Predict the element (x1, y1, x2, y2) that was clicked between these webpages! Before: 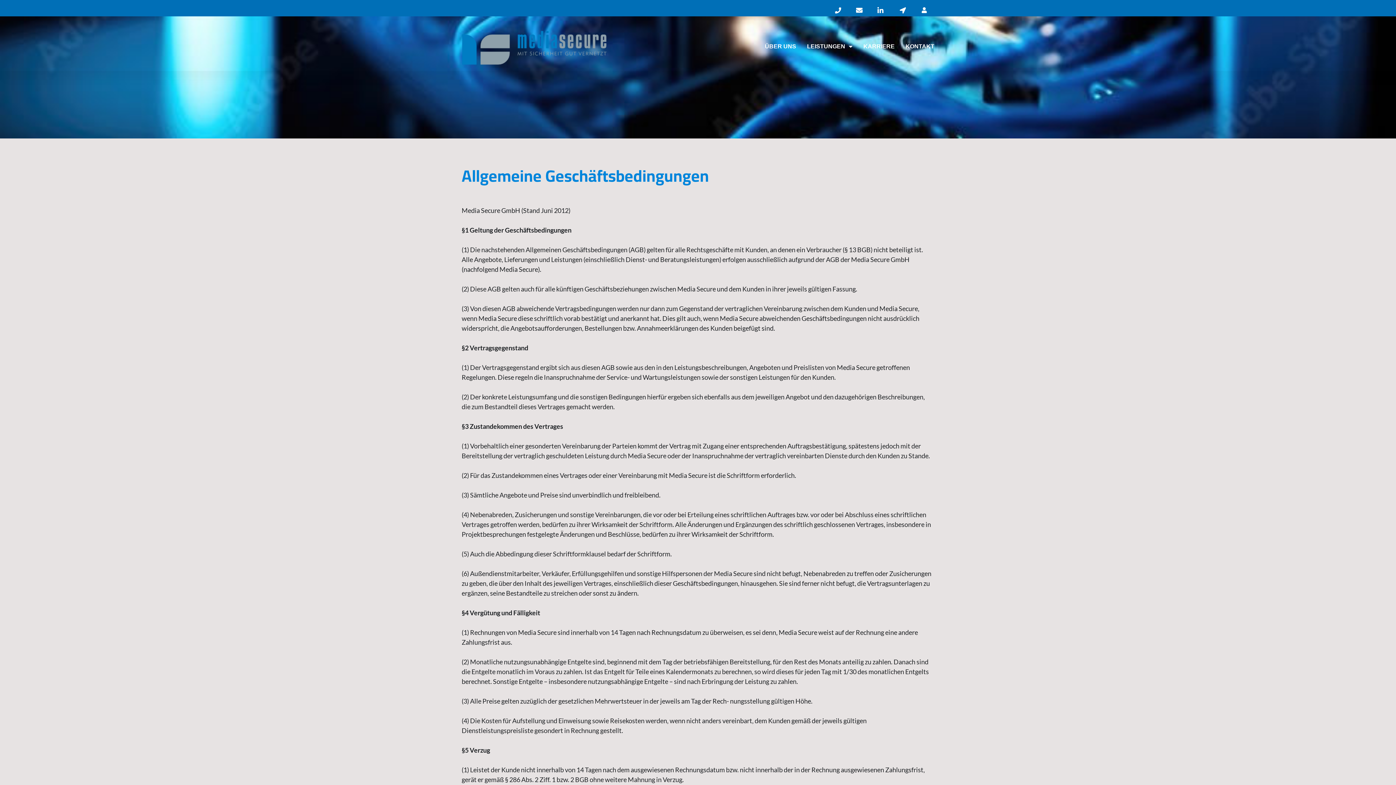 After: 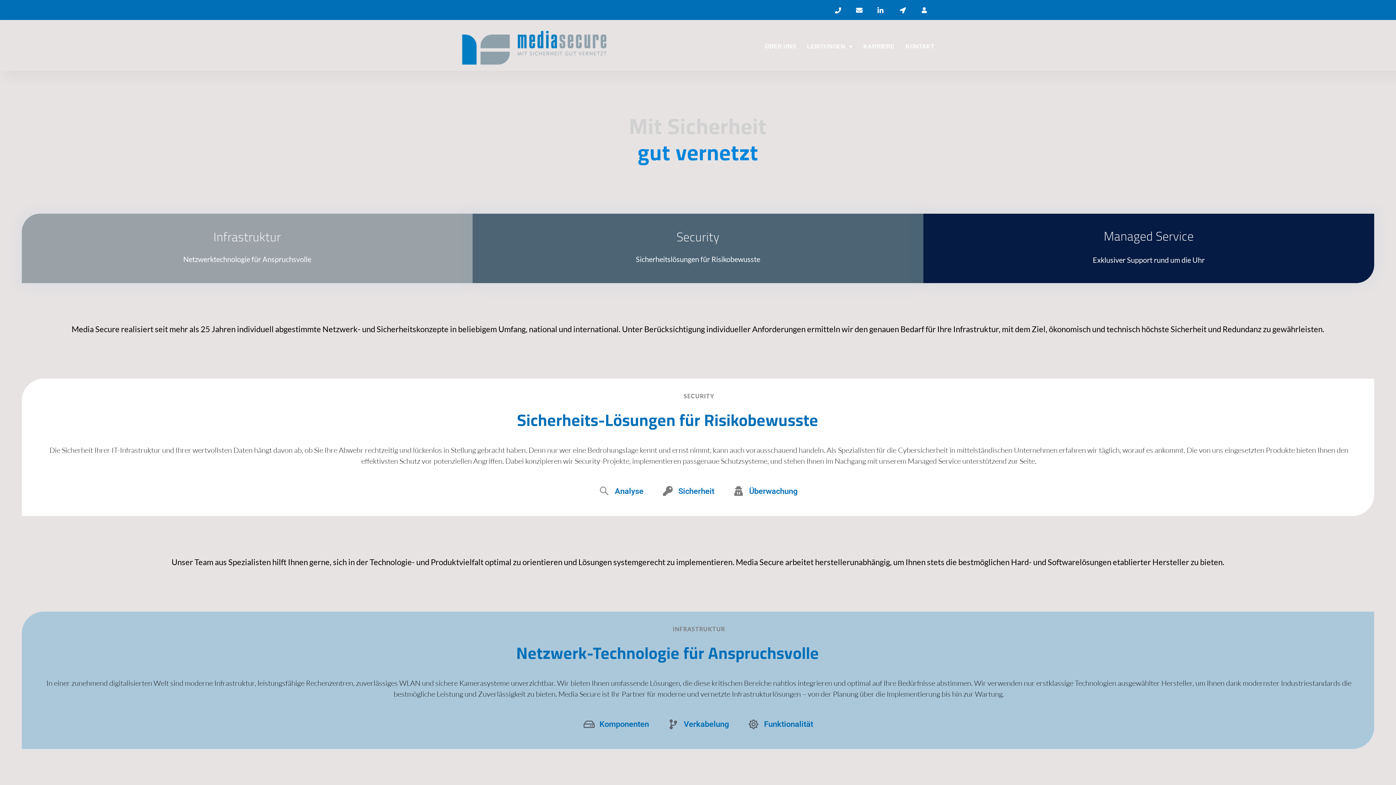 Action: bbox: (461, 27, 607, 70)